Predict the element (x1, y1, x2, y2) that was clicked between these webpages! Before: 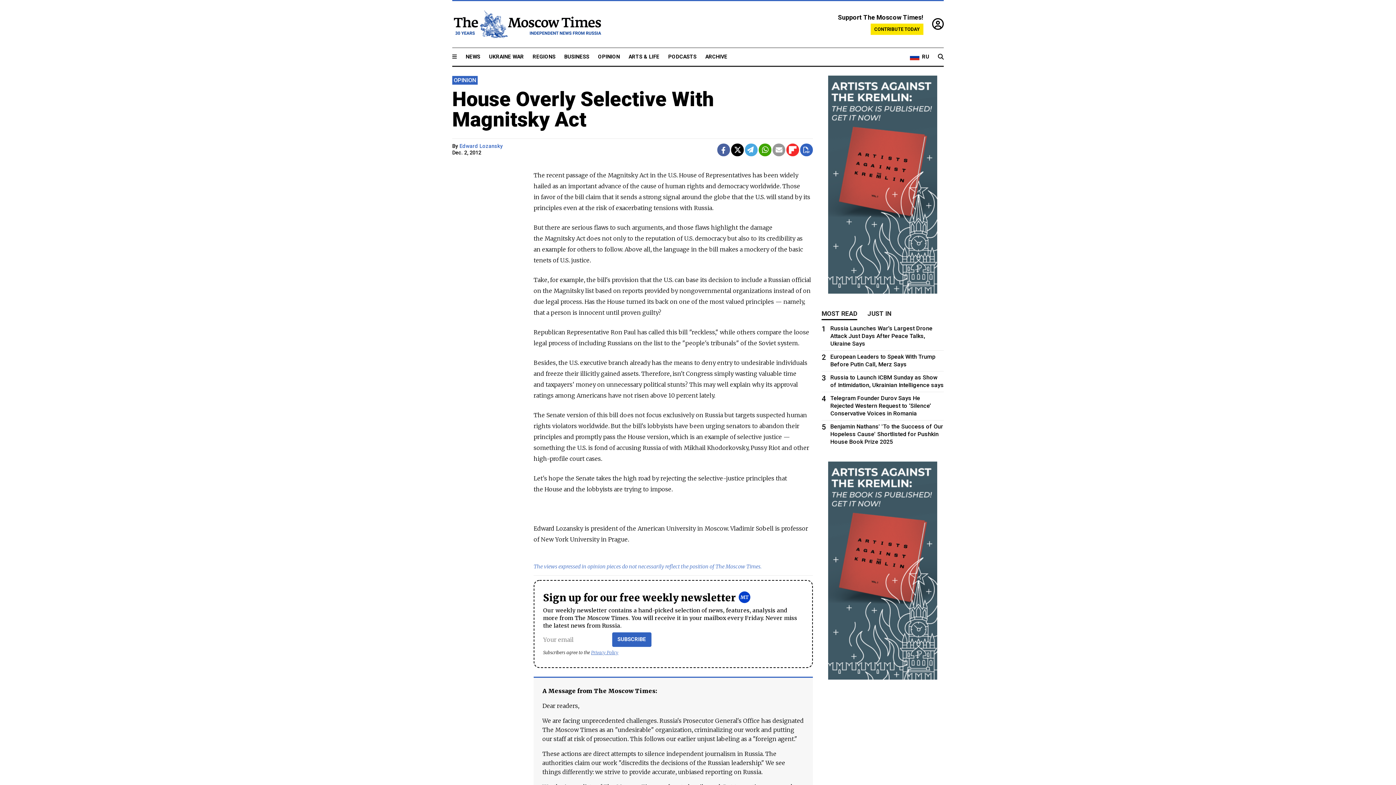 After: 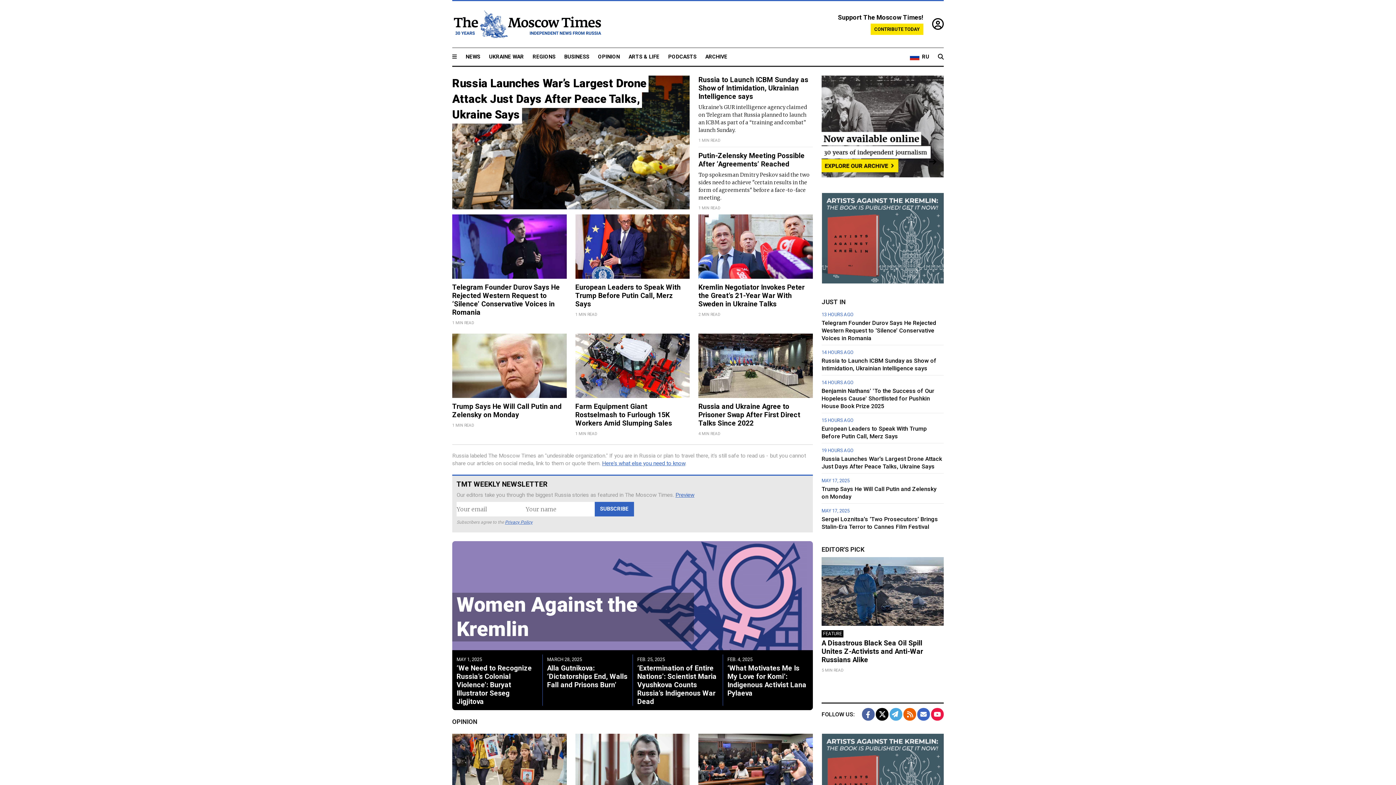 Action: bbox: (452, 9, 601, 38)